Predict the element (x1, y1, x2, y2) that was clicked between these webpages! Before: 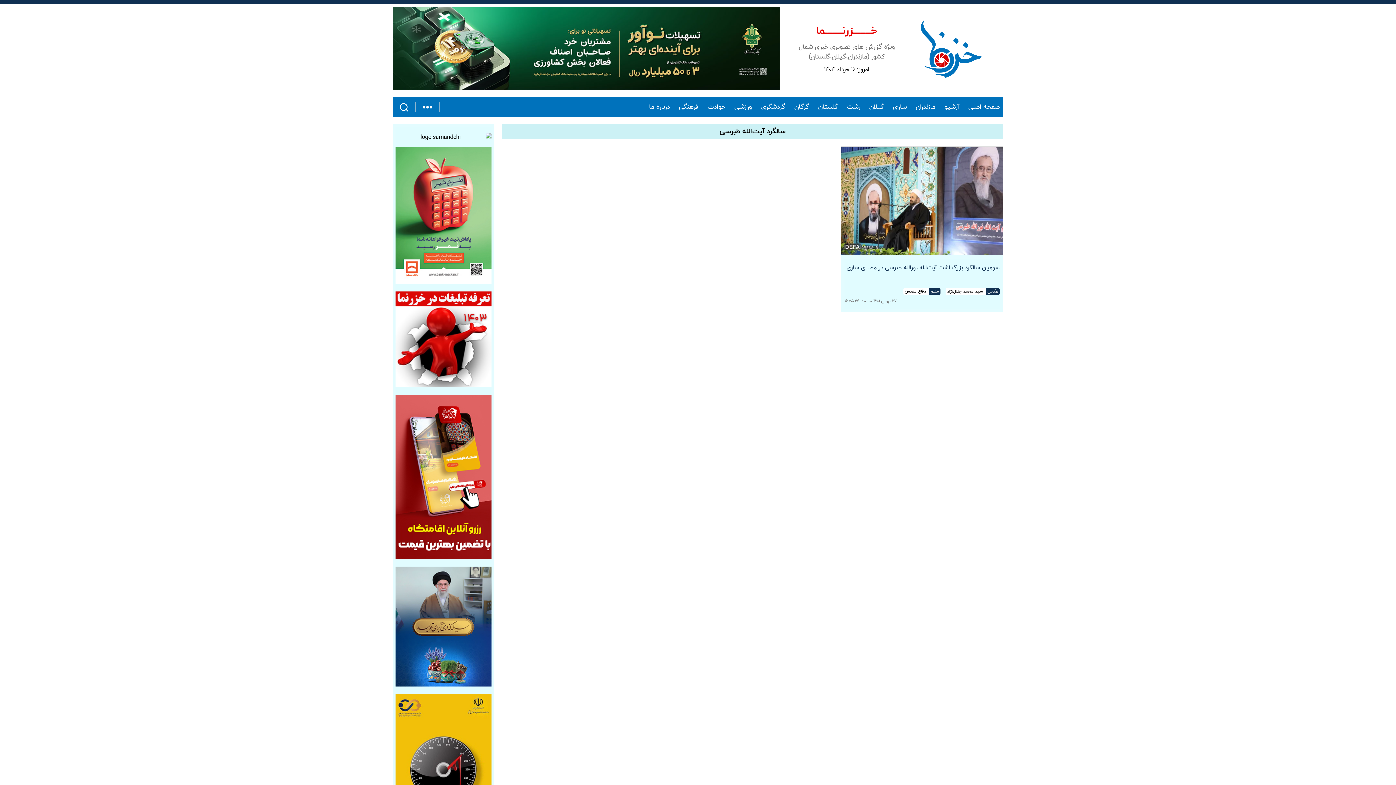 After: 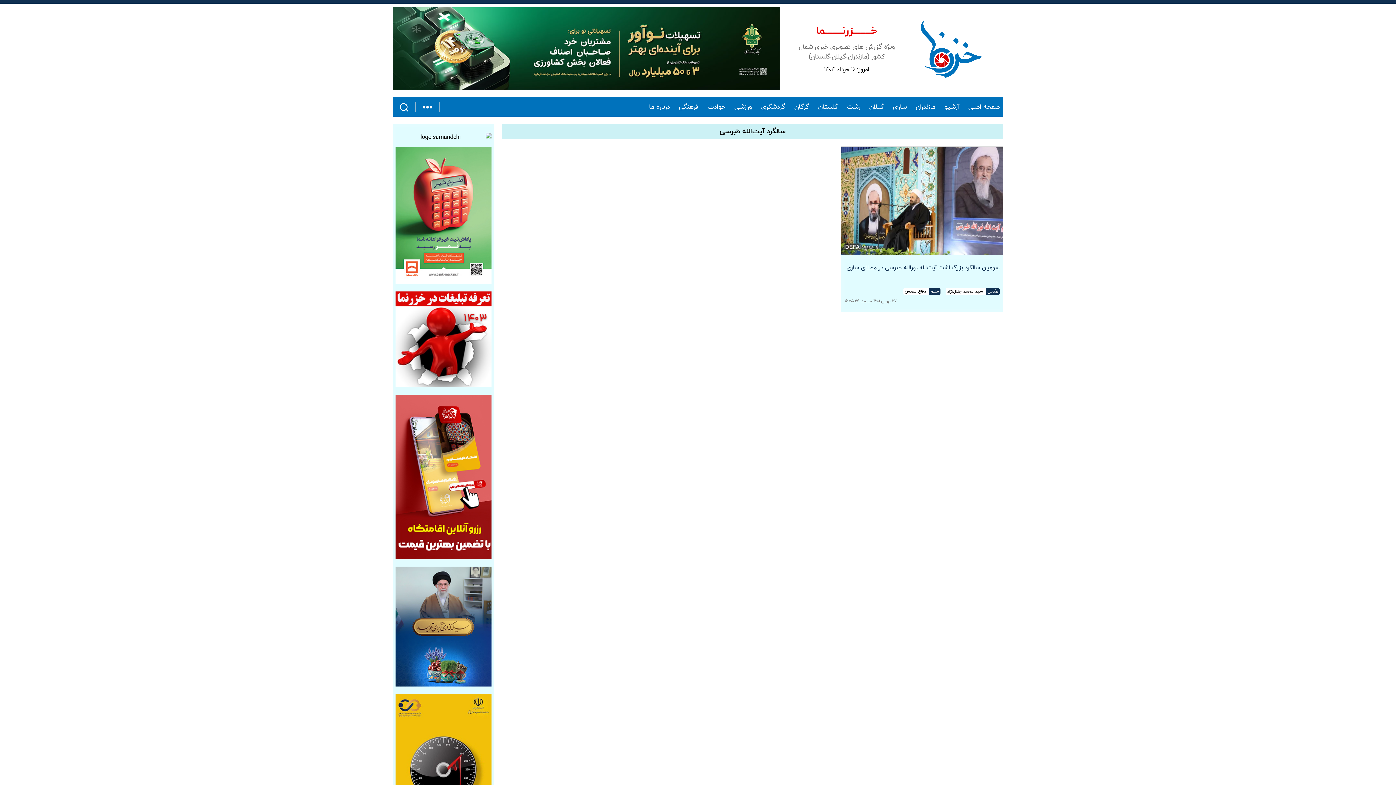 Action: label: سومین سالگرد بزرگداشت آیت‌الله نورالله طبرسی در مصلای ساری bbox: (844, 262, 1000, 284)